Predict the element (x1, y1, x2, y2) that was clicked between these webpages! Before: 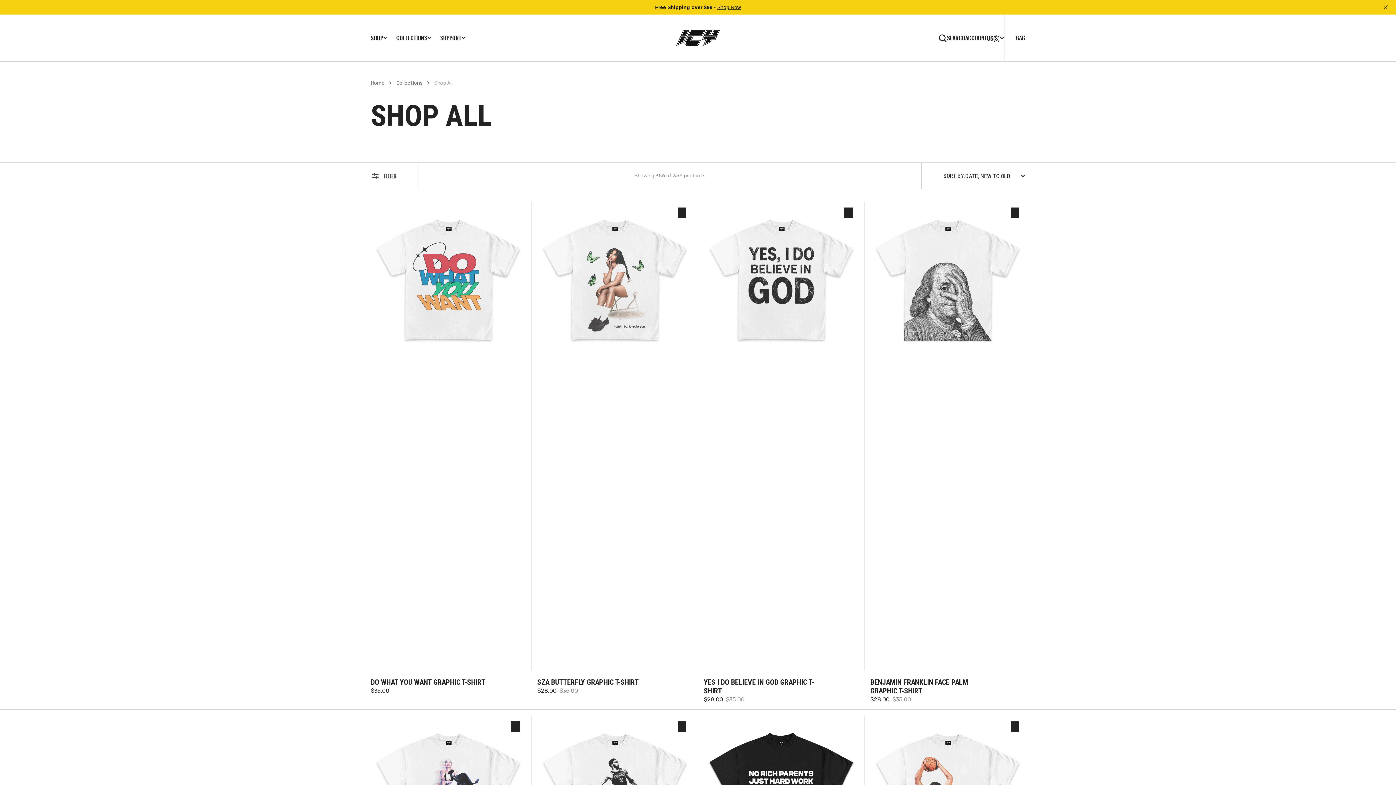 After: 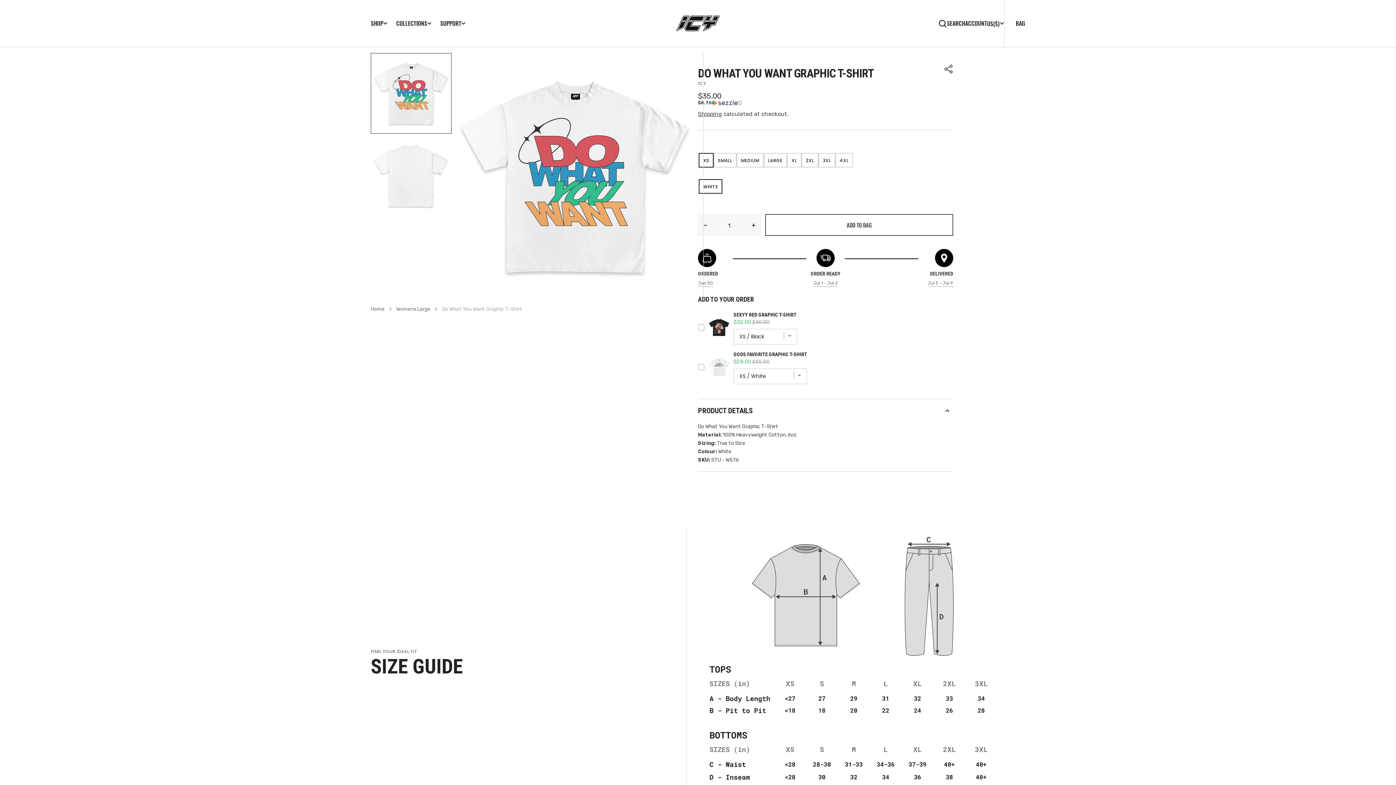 Action: bbox: (370, 678, 485, 686) label: DO WHAT YOU WANT GRAPHIC T-SHIRT